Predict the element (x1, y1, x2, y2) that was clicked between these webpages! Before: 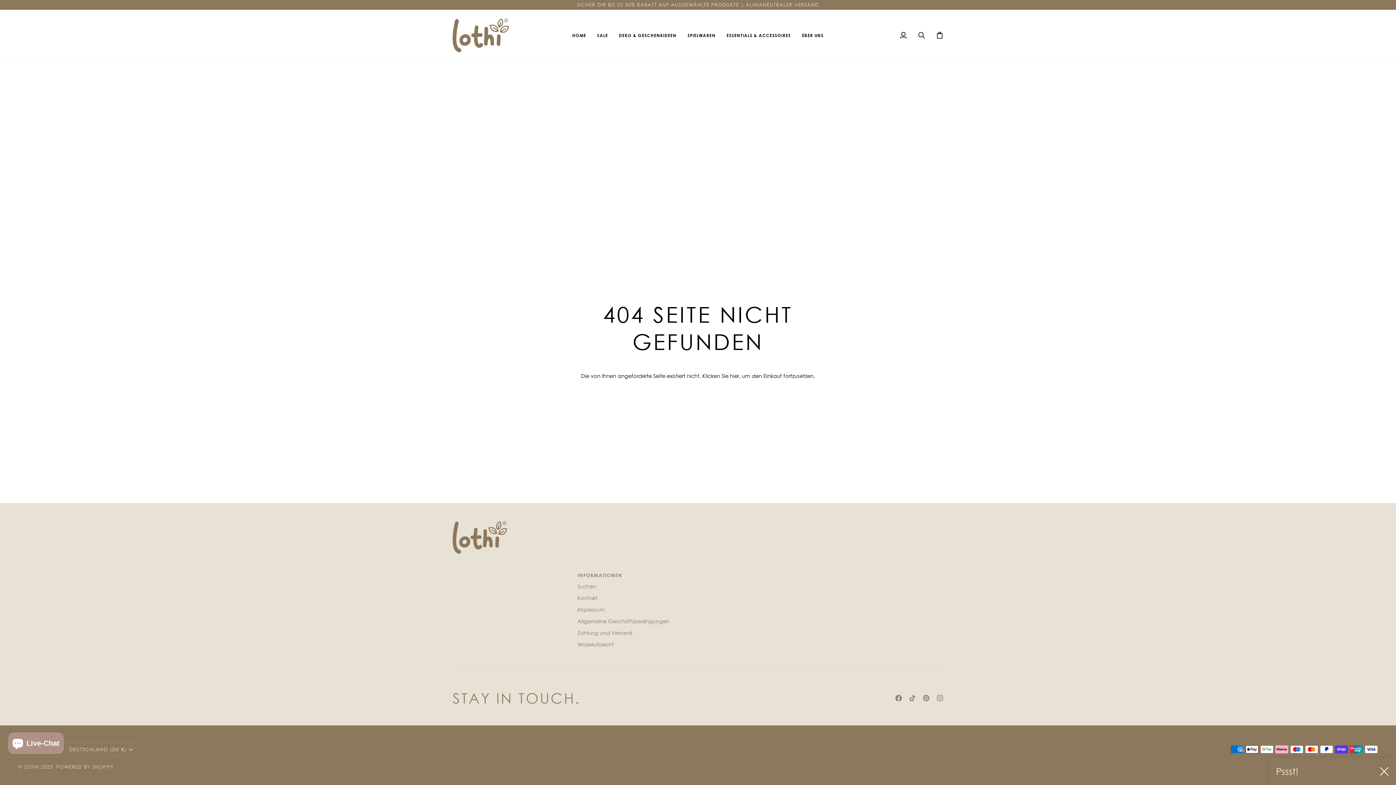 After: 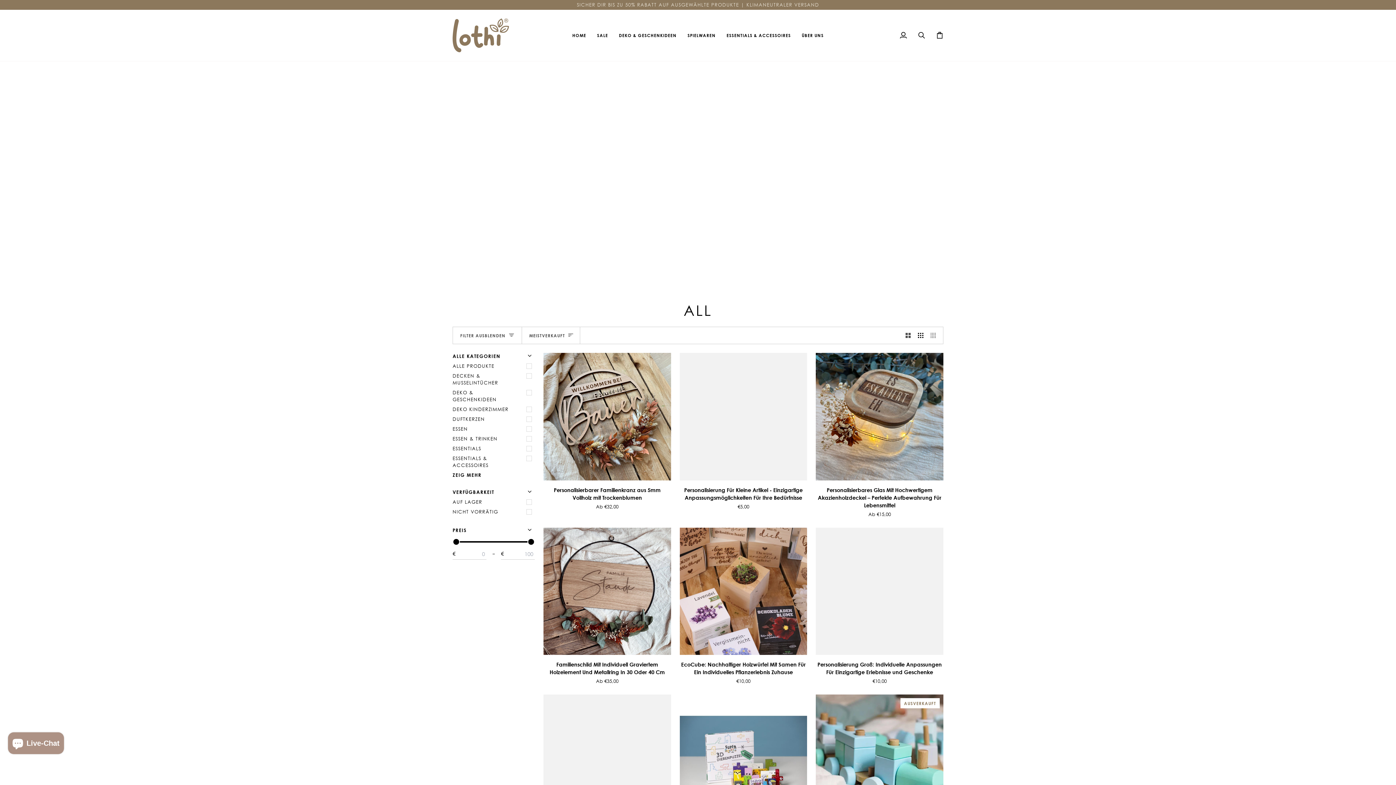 Action: bbox: (730, 372, 739, 379) label: hier